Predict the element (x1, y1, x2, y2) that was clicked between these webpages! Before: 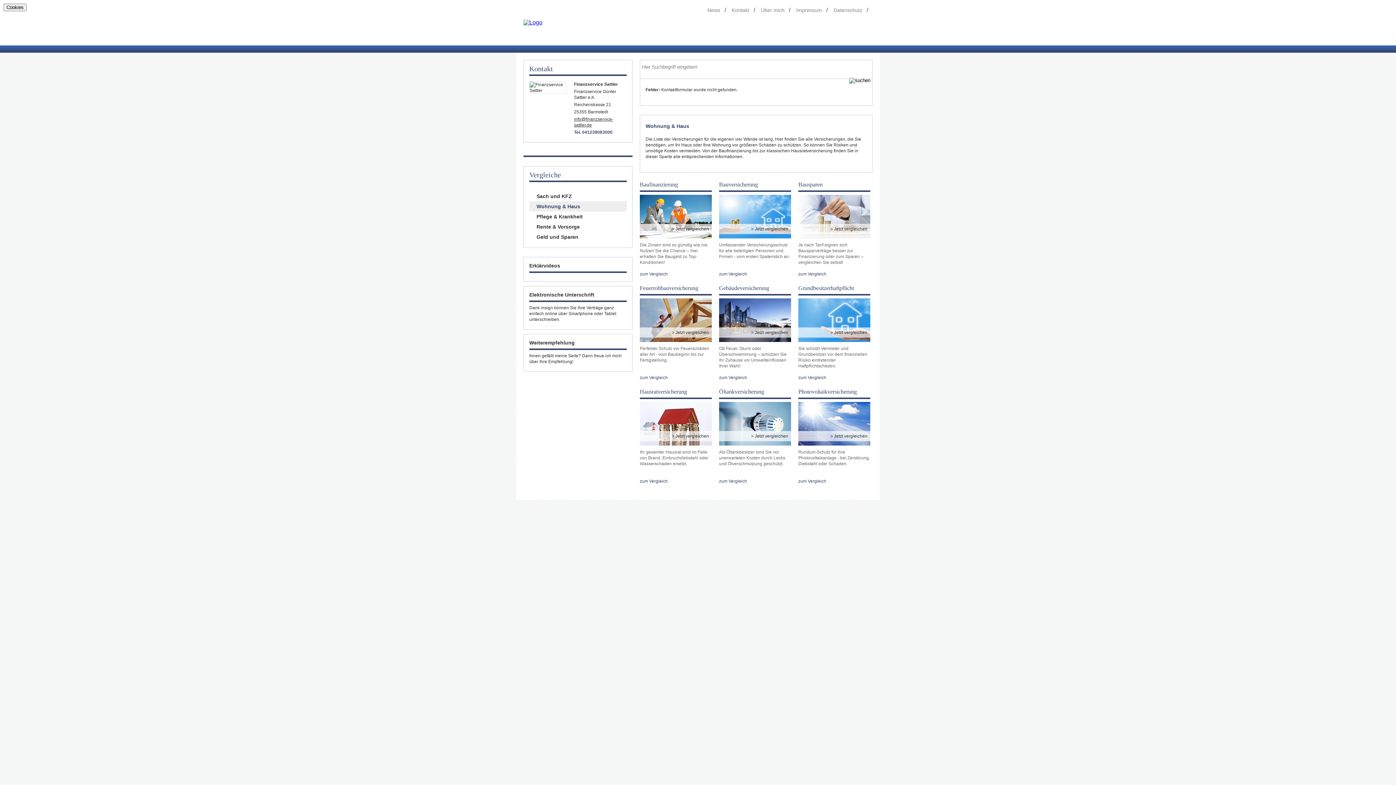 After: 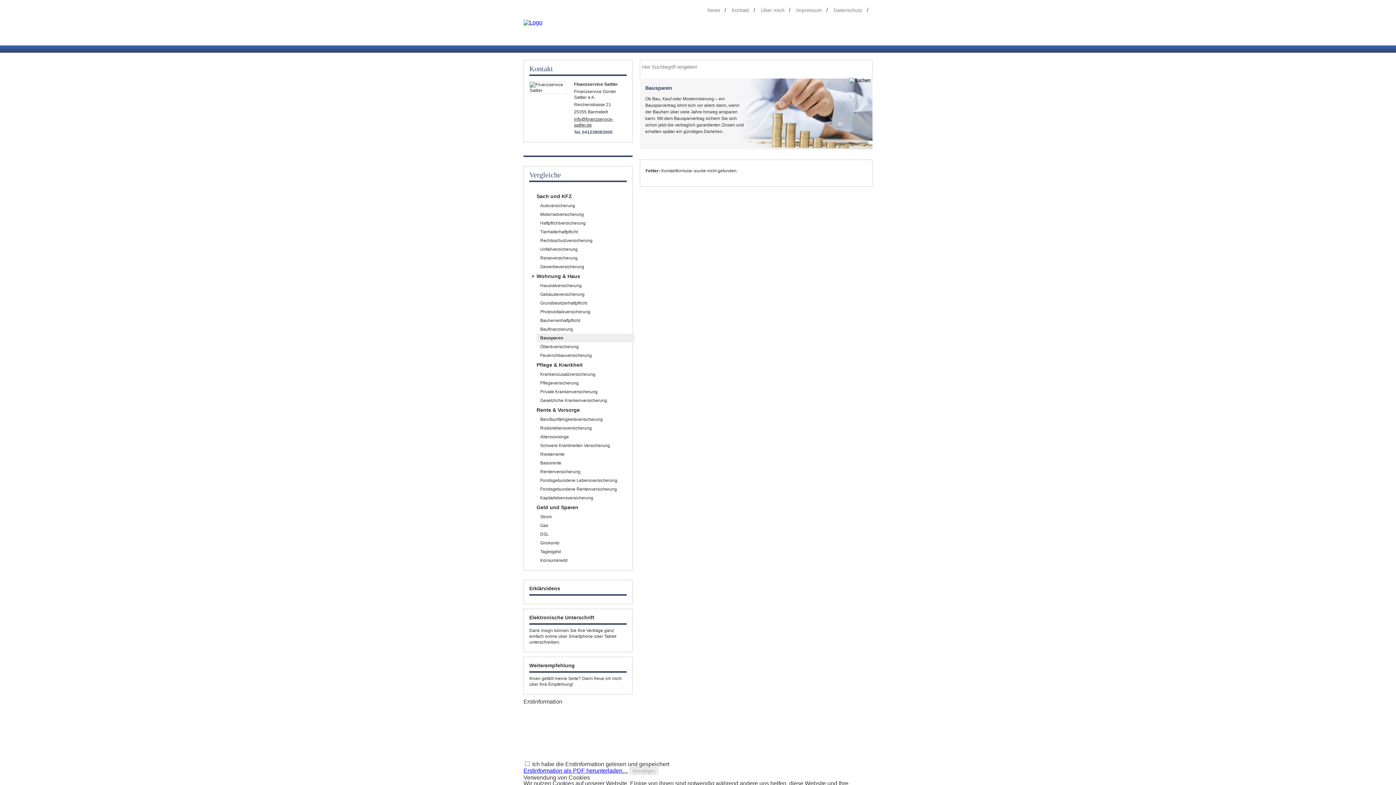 Action: bbox: (798, 234, 870, 239)